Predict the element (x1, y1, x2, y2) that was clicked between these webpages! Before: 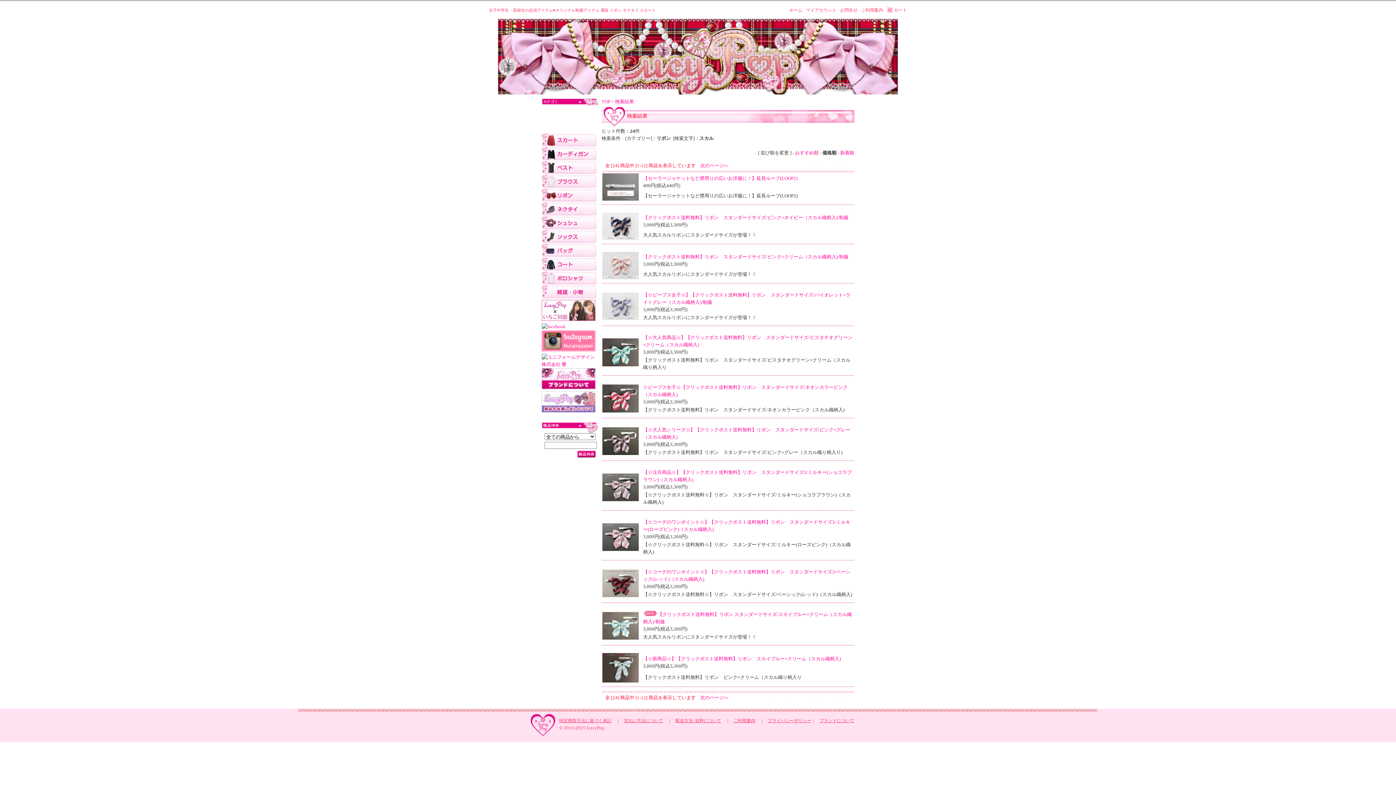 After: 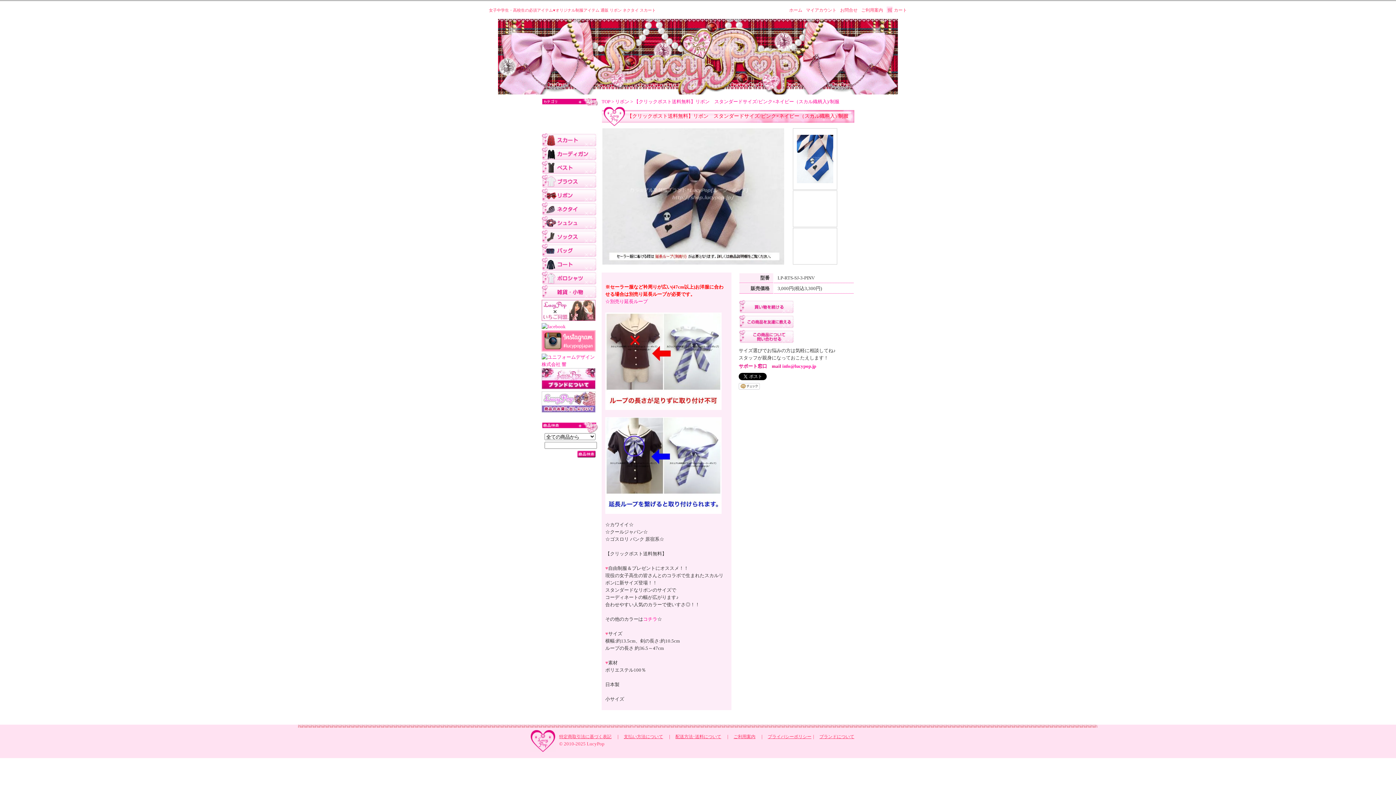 Action: bbox: (643, 214, 848, 220) label: 【クリックポスト送料無料】リボン　スタンダードサイズ/ピンク×ネイビー（スカル織柄入)/制服